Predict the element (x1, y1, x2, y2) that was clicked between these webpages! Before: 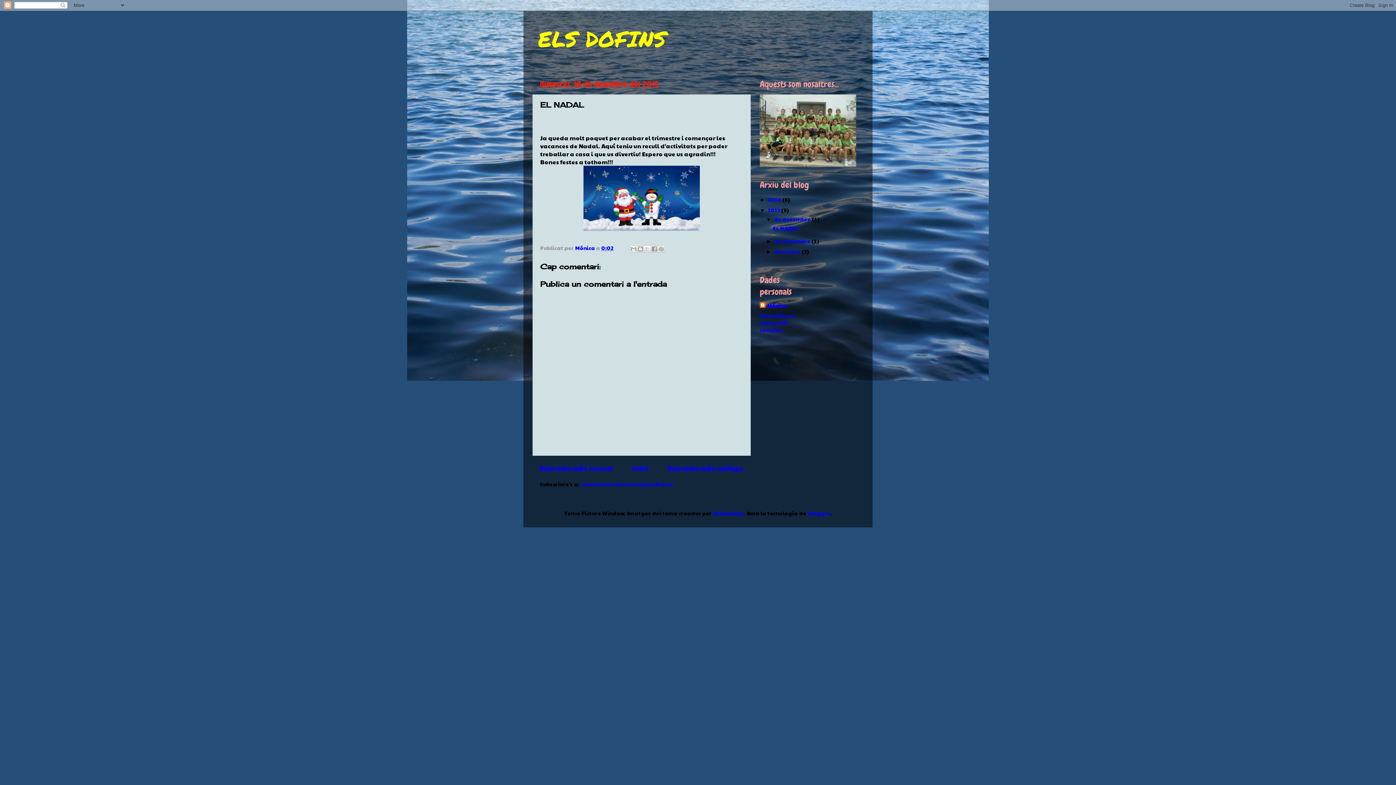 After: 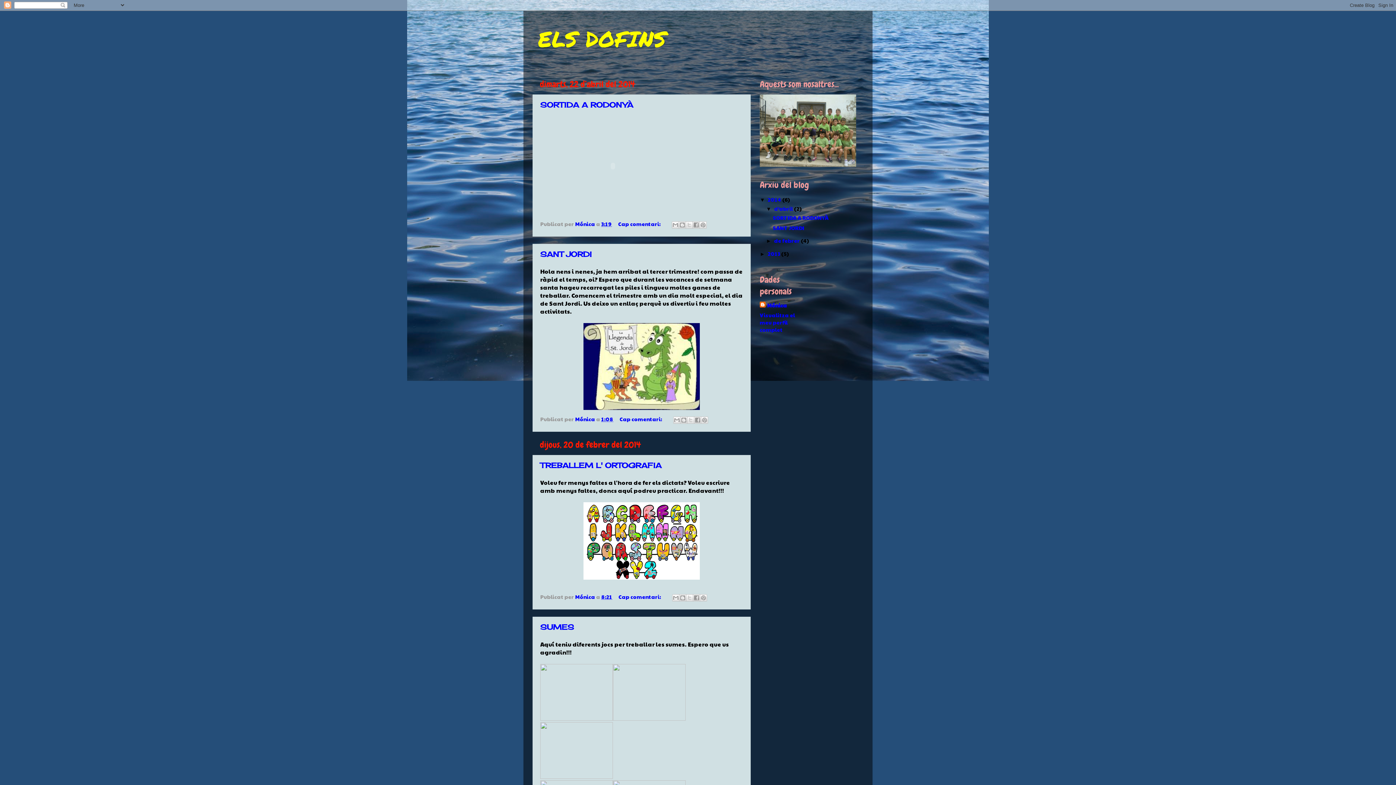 Action: label: Inici bbox: (632, 463, 648, 473)